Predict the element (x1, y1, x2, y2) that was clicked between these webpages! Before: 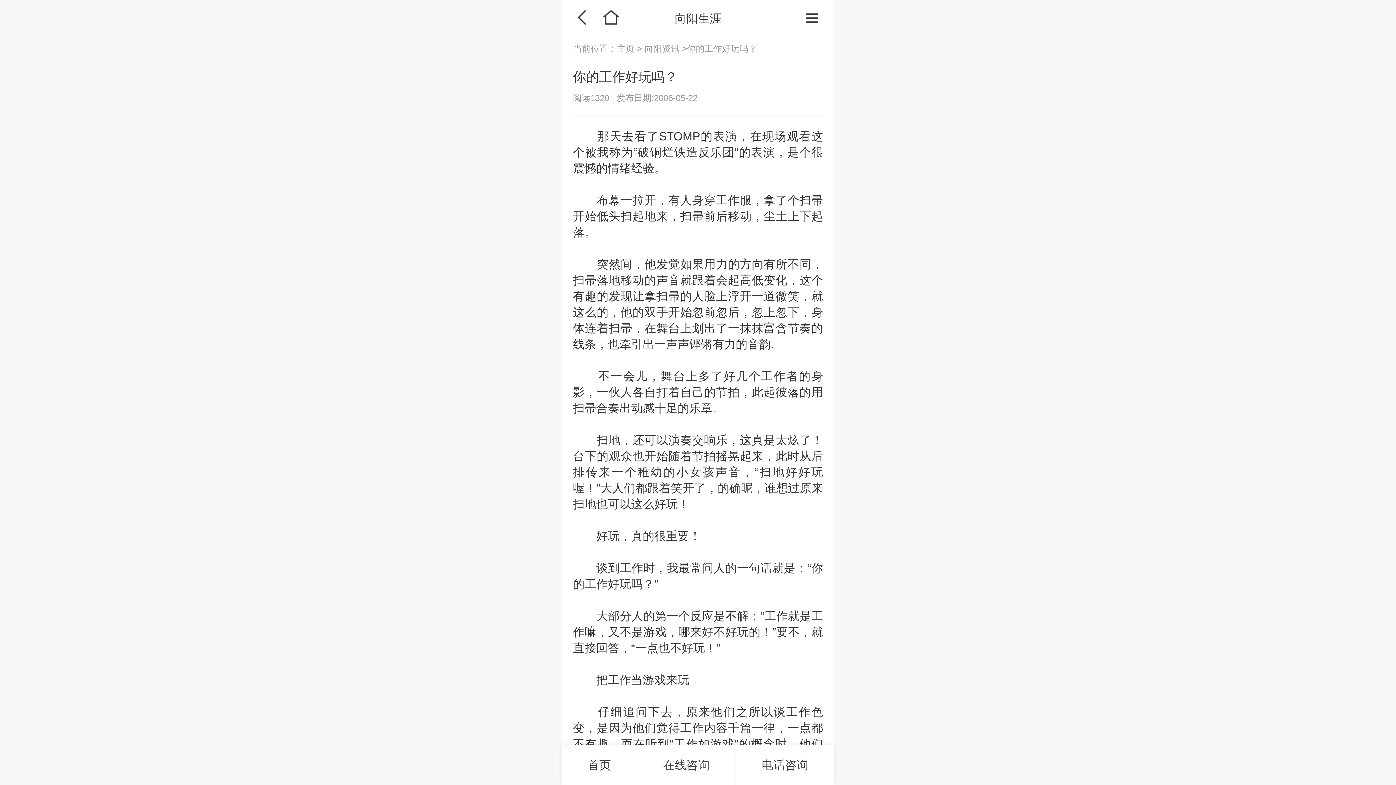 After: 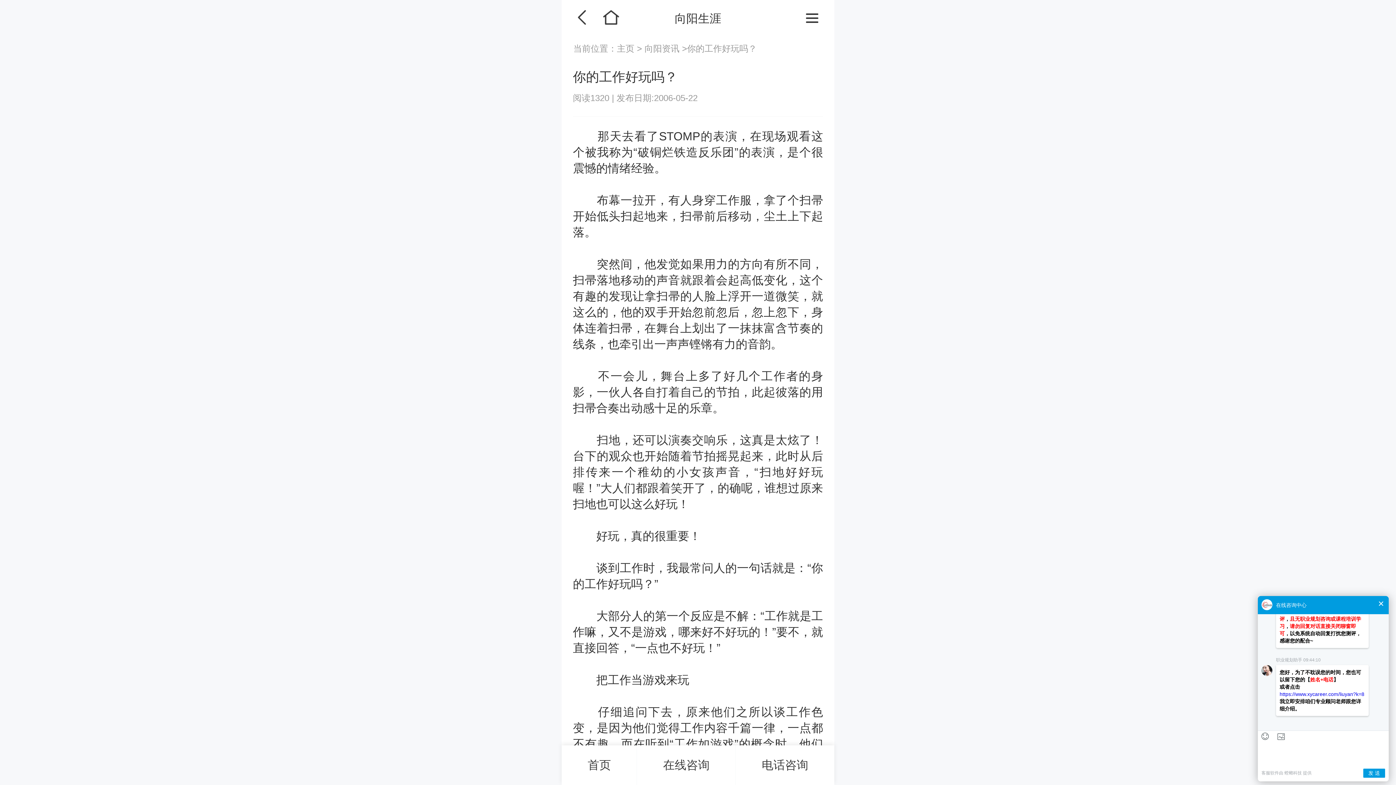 Action: label:  向阳资讯  bbox: (642, 43, 682, 53)